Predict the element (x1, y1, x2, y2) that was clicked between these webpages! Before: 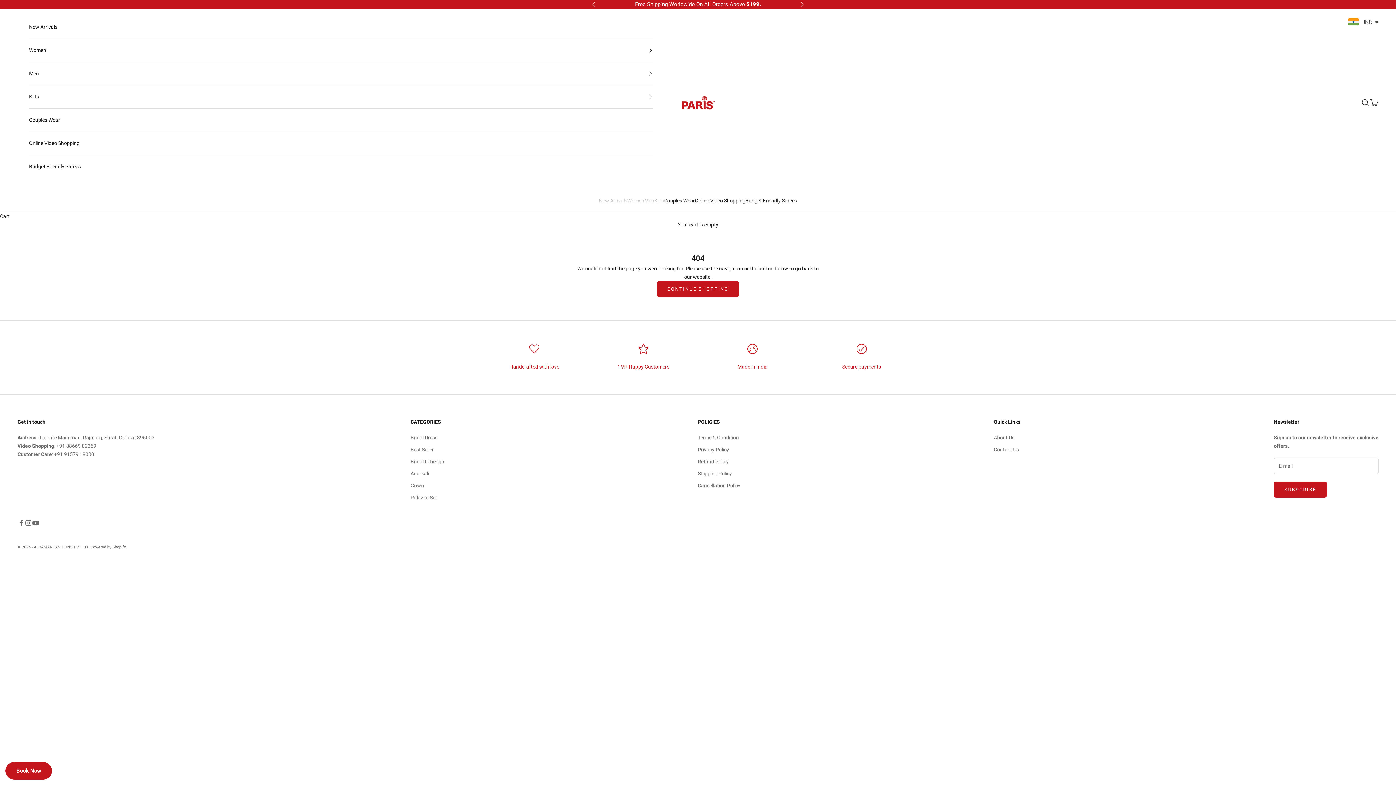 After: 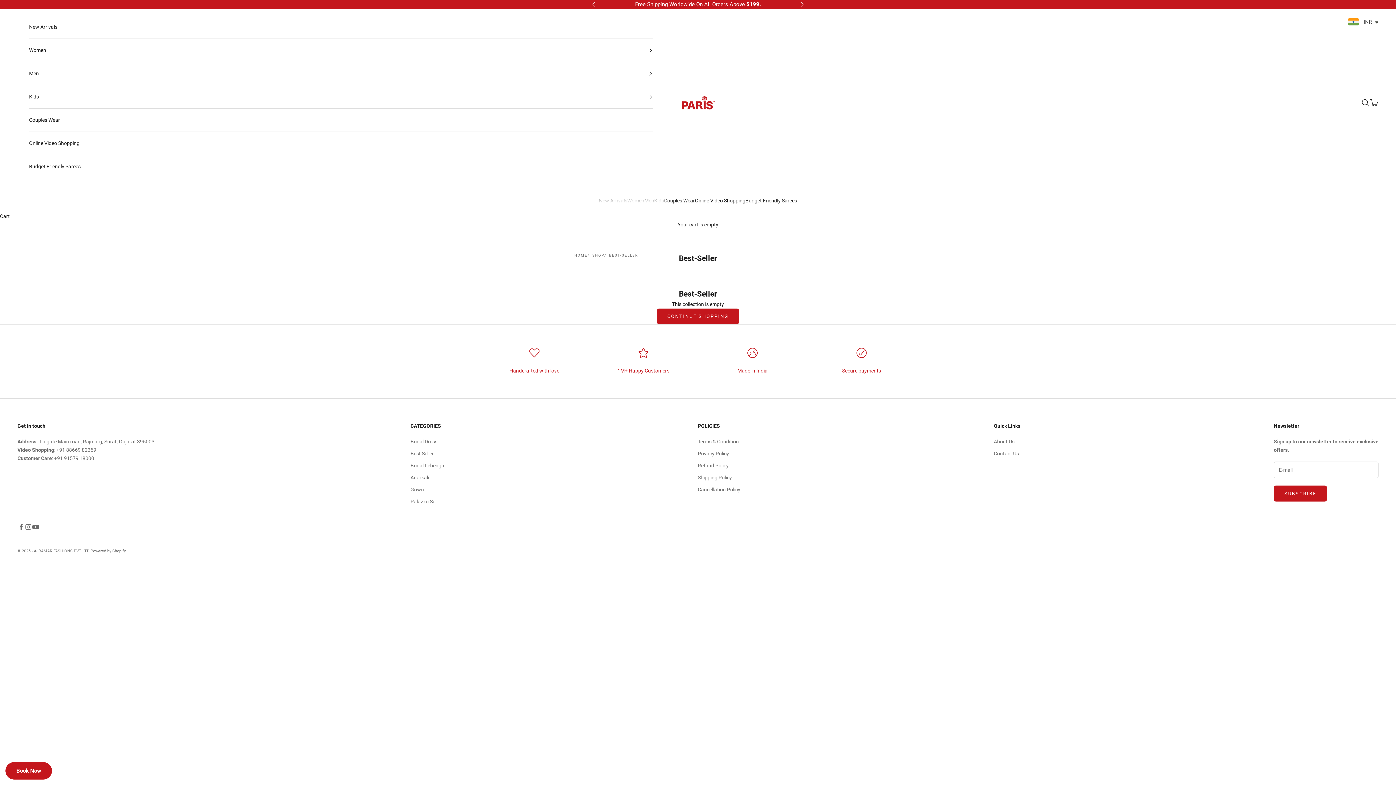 Action: label: Best Seller bbox: (410, 447, 433, 452)